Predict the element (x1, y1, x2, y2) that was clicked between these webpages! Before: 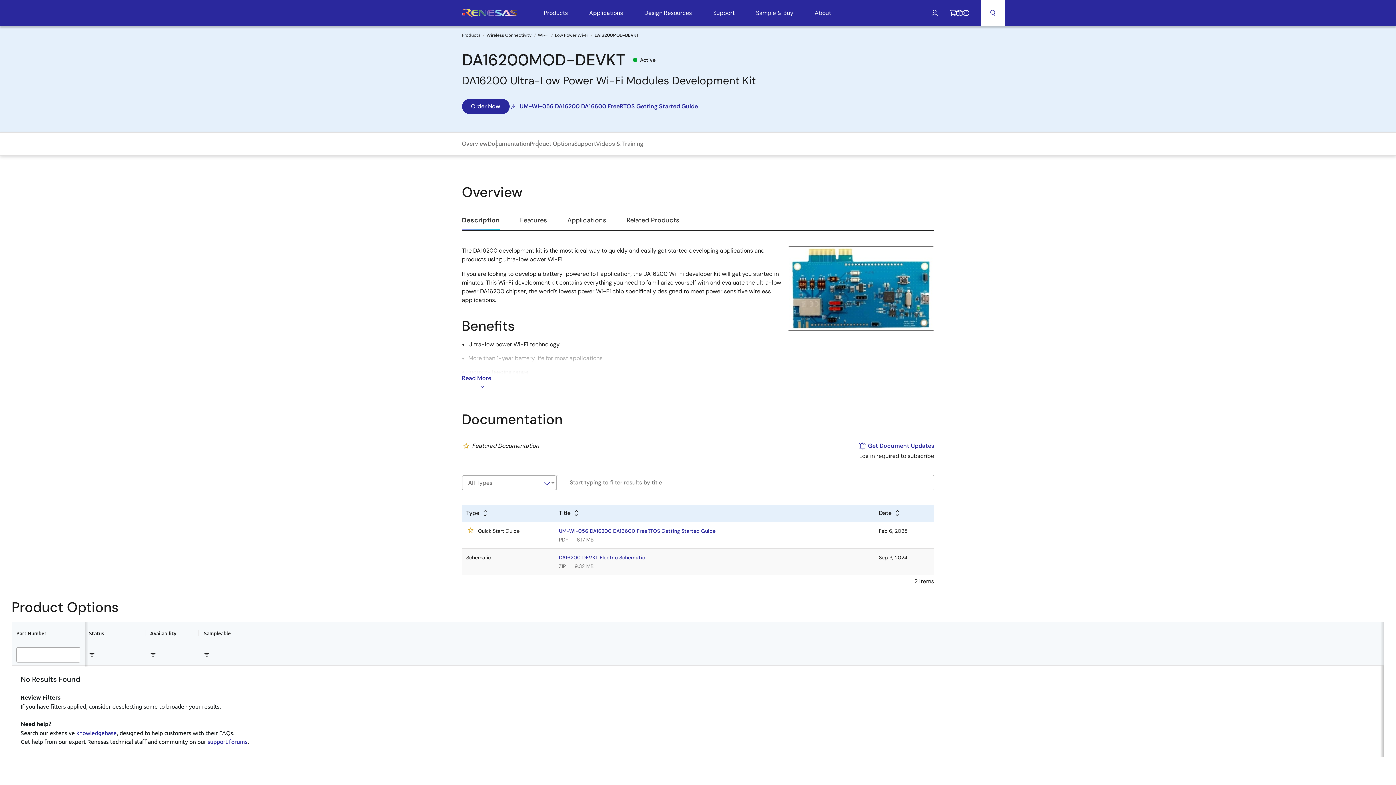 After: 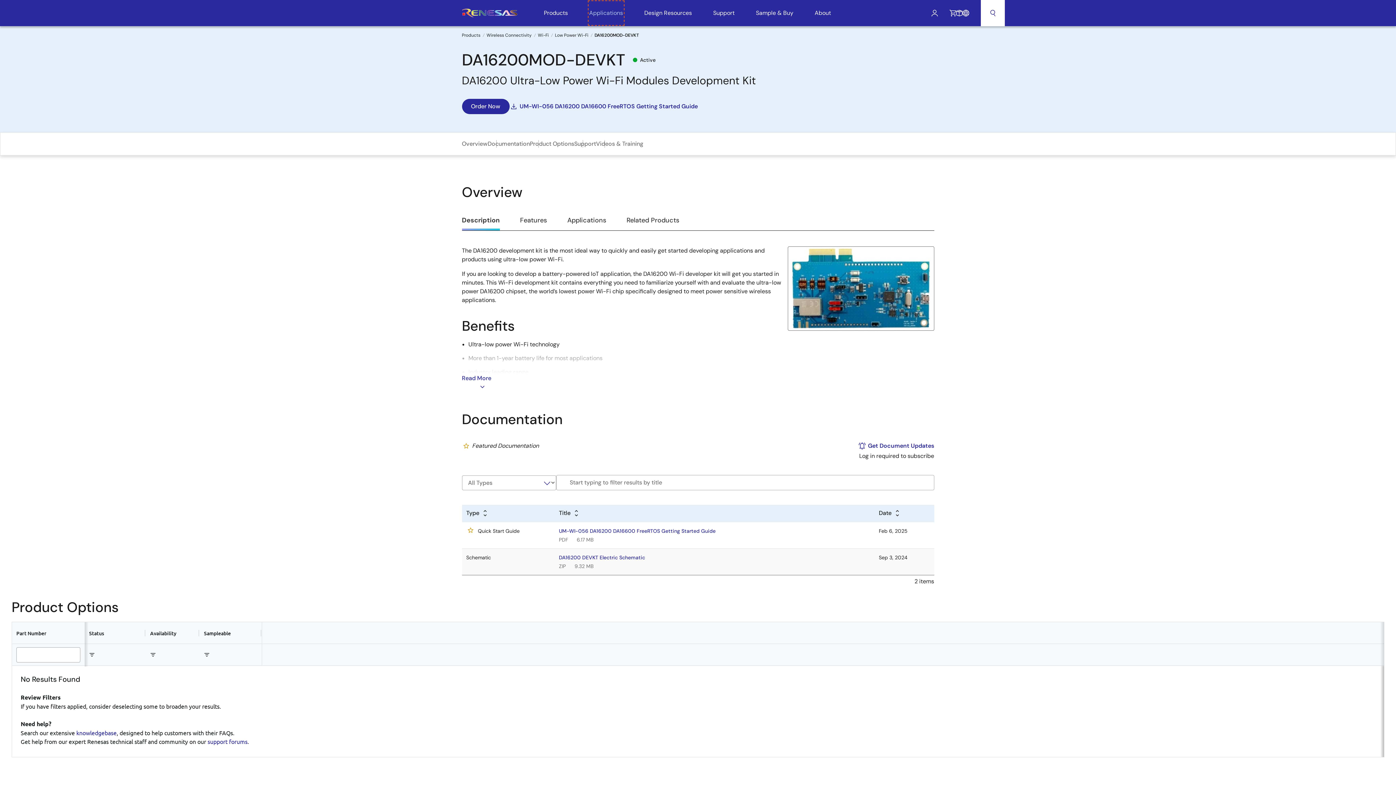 Action: label: Applications bbox: (589, 1, 623, 24)